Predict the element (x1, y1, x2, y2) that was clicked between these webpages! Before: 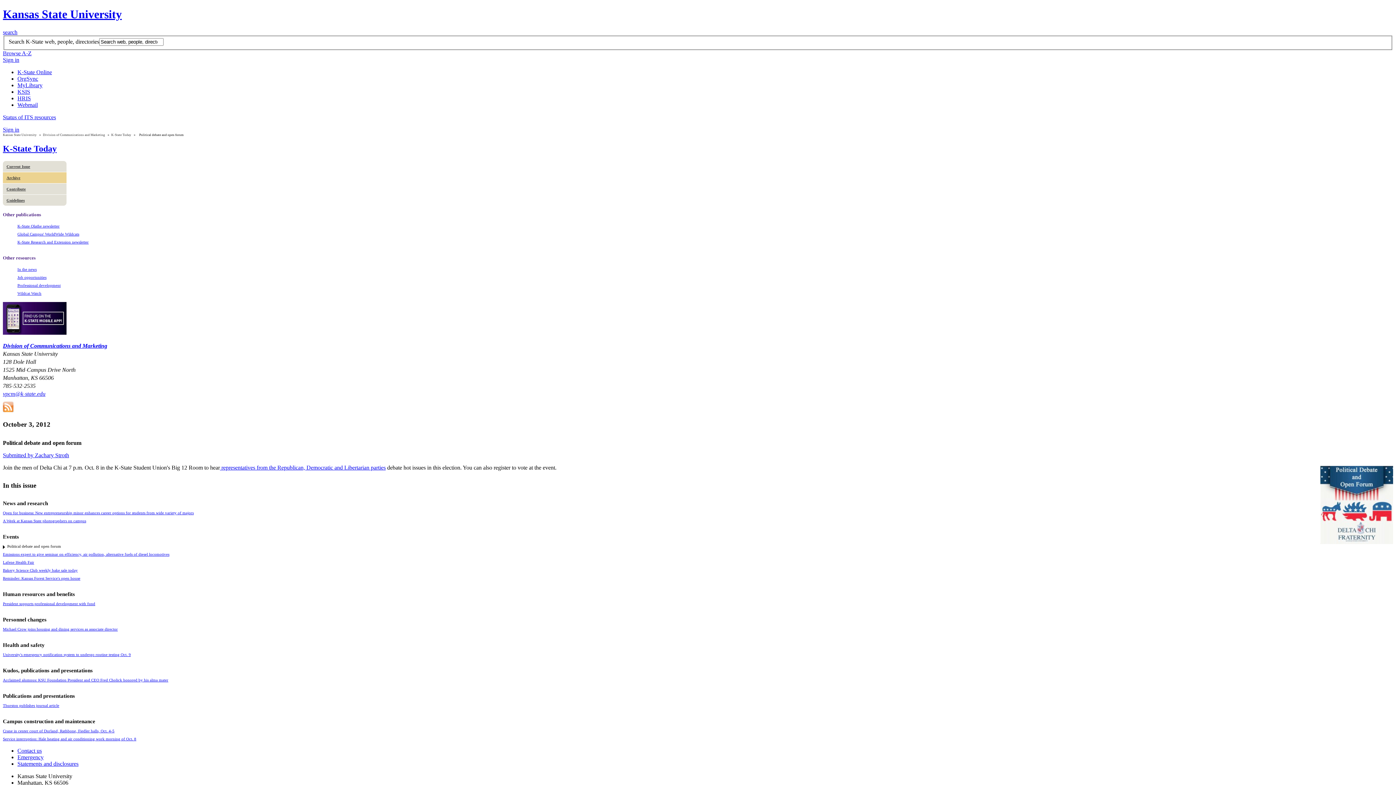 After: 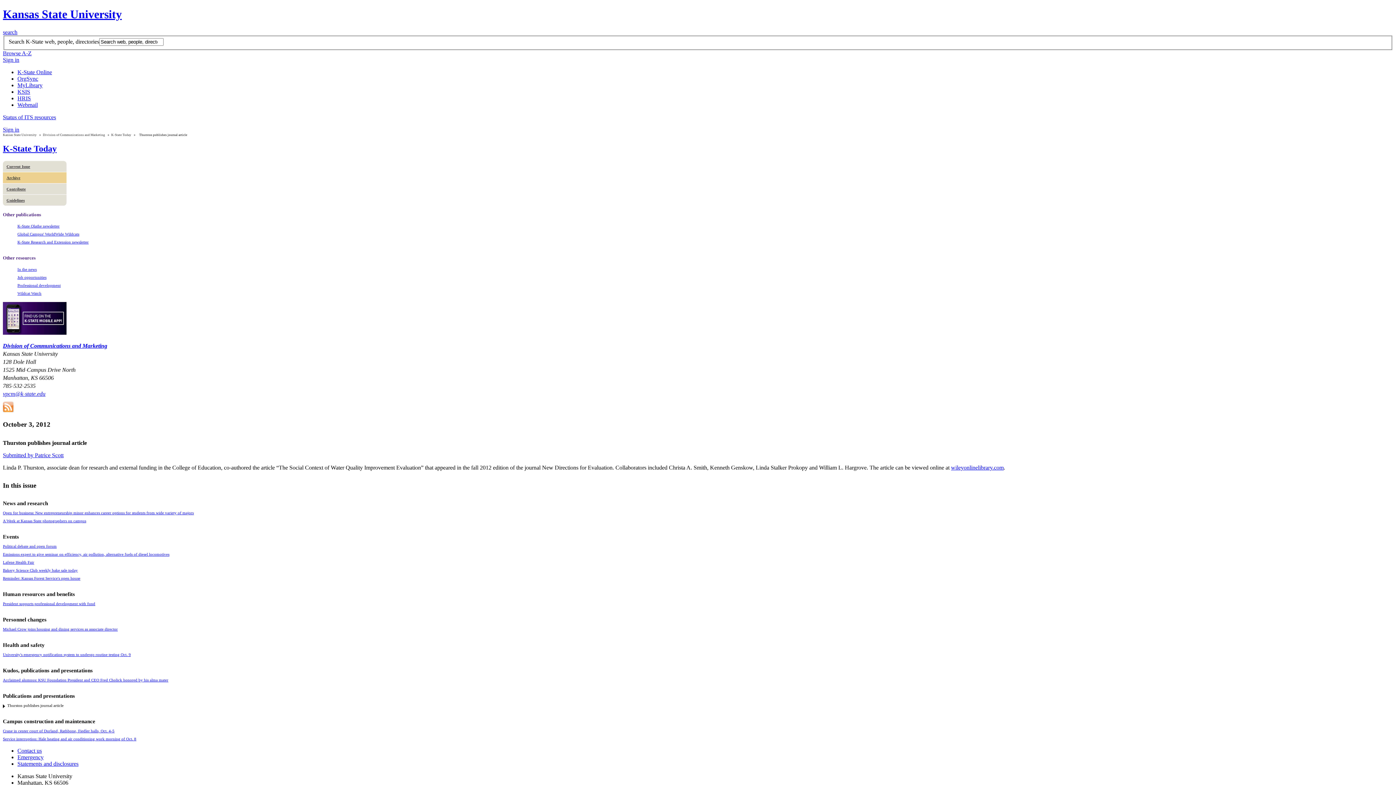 Action: bbox: (2, 703, 59, 707) label: Thurston publishes journal article